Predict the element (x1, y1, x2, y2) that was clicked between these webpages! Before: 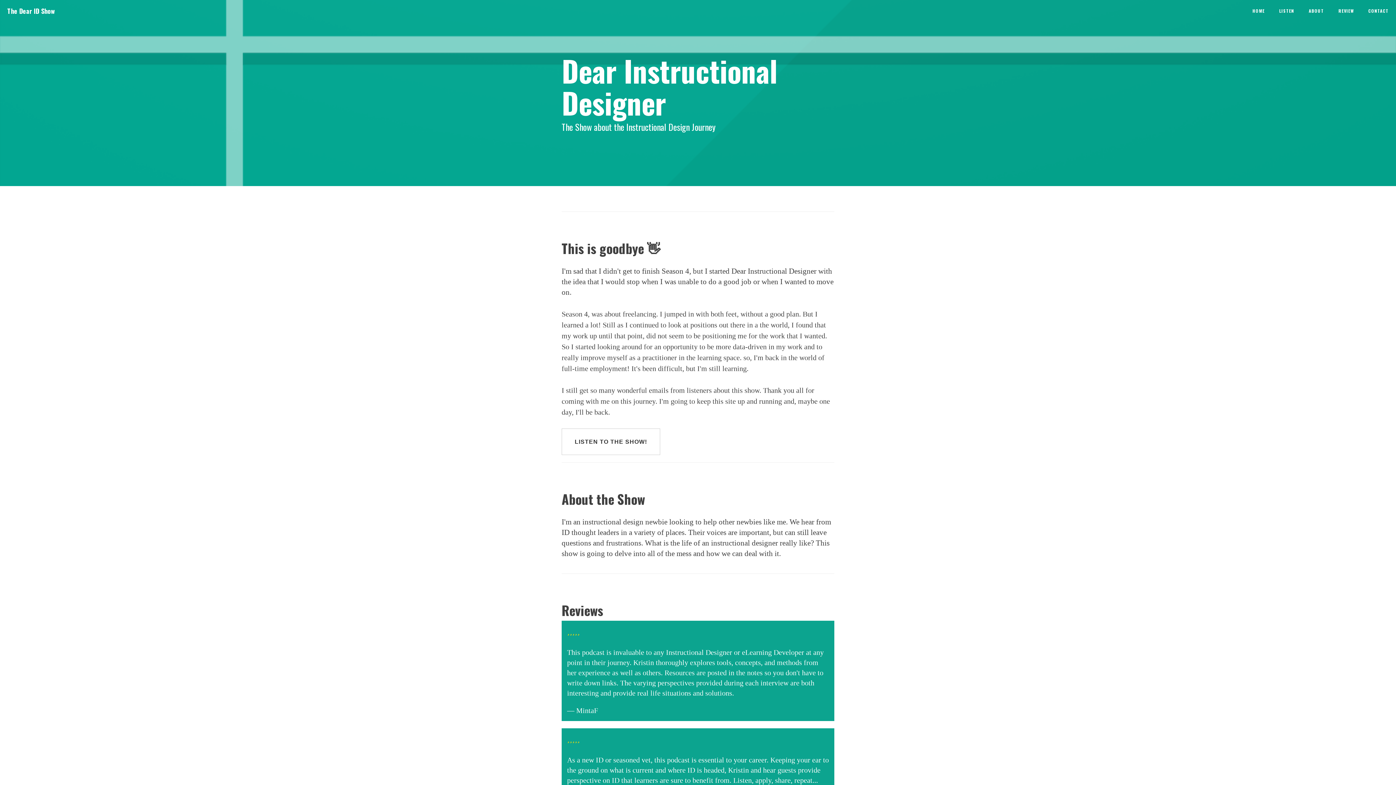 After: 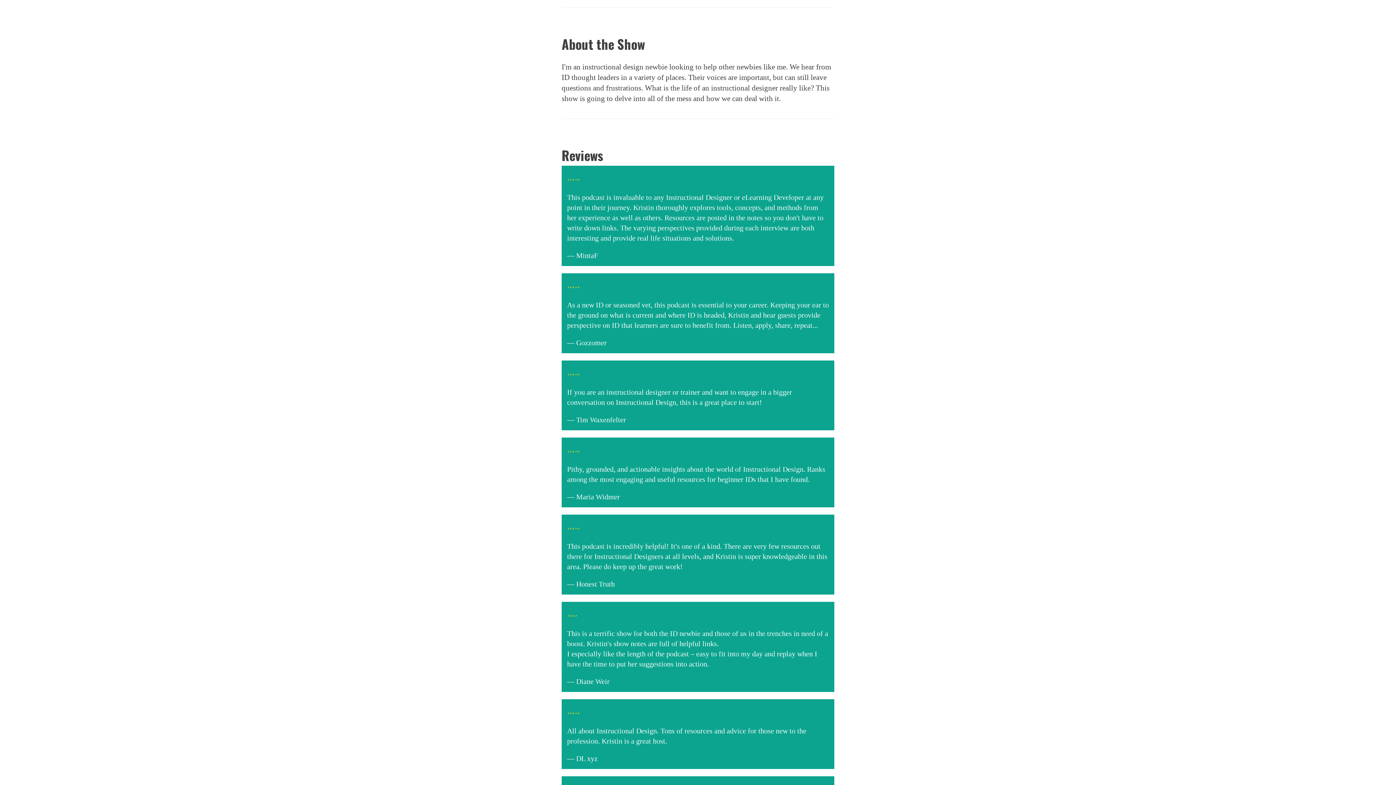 Action: bbox: (1301, 0, 1331, 21) label: ABOUT